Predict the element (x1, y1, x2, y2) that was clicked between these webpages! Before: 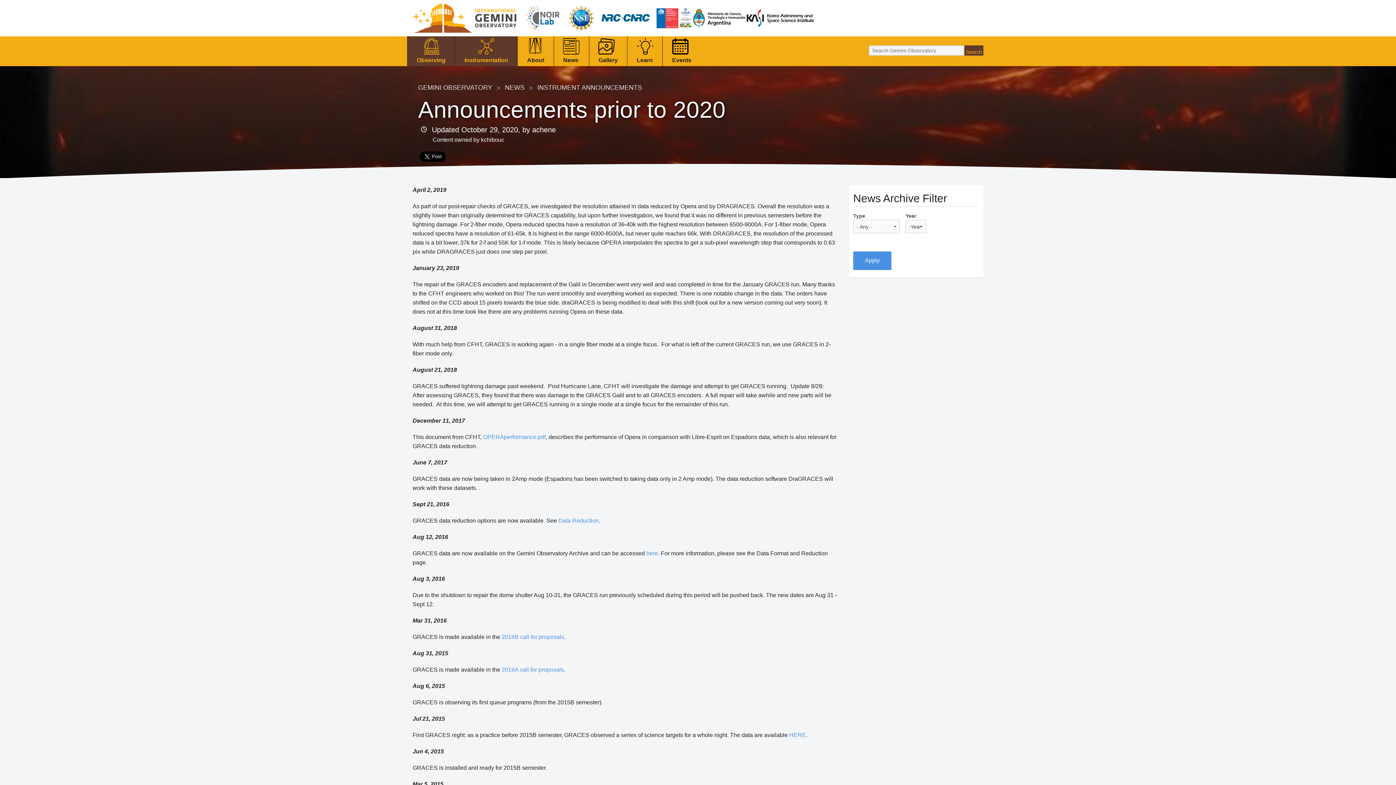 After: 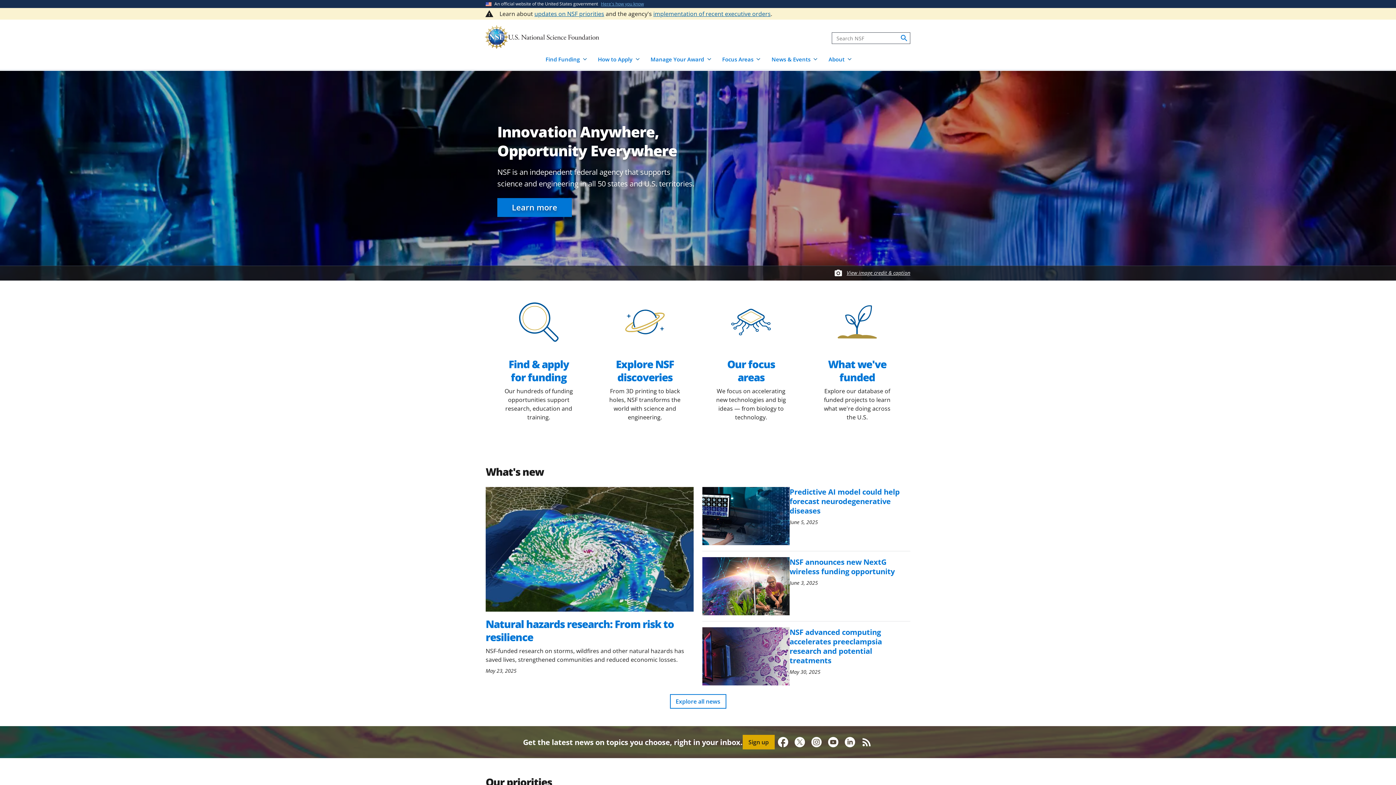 Action: bbox: (566, 14, 597, 20) label:  